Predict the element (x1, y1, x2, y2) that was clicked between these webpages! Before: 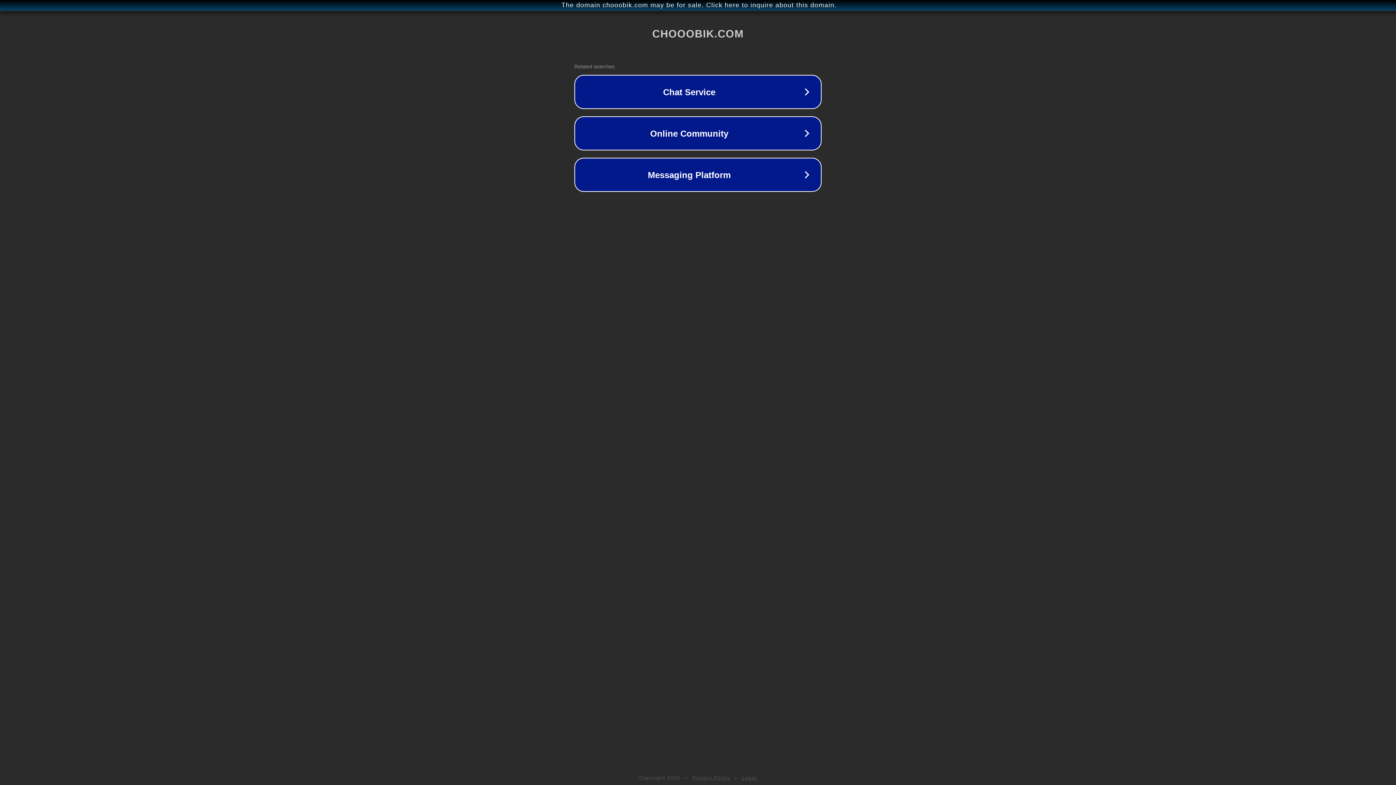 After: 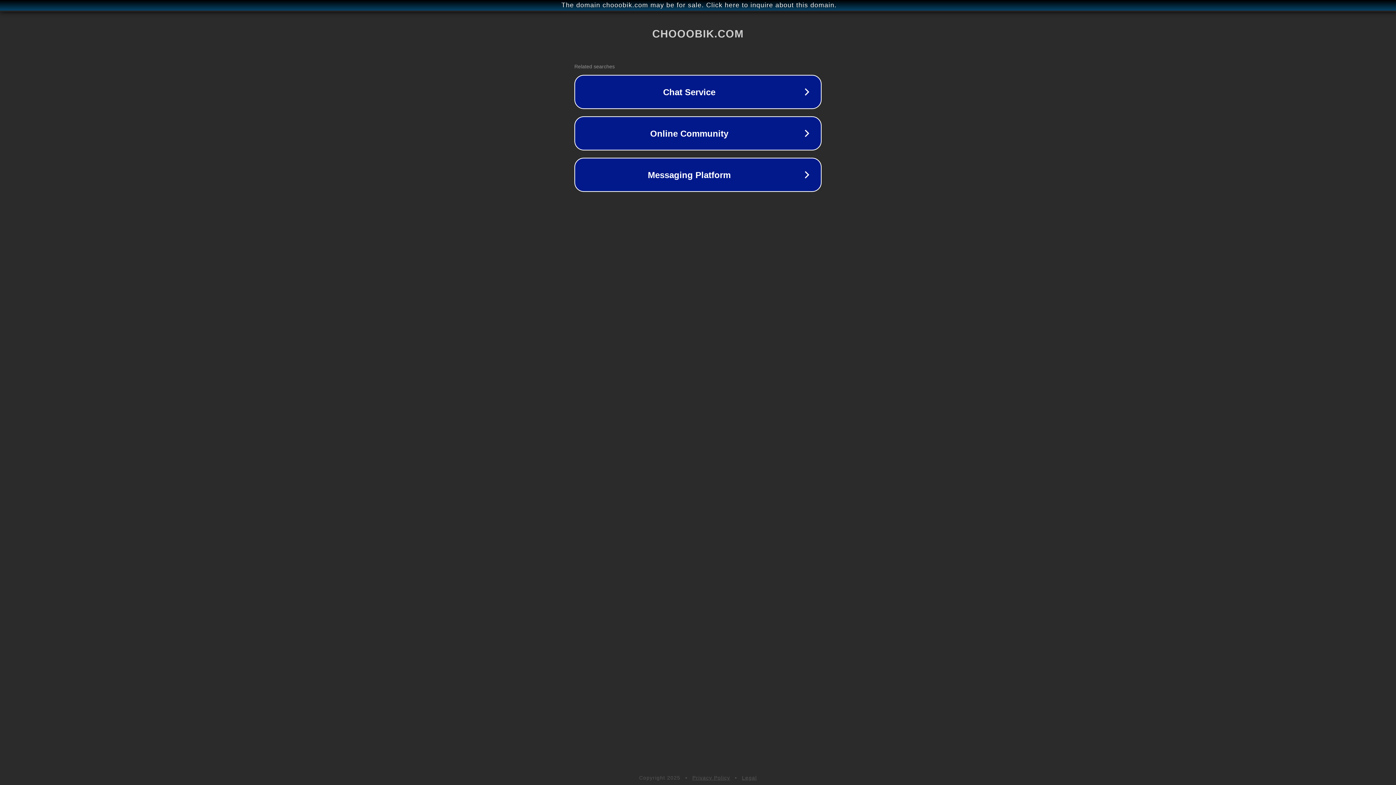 Action: bbox: (742, 775, 757, 781) label: Legal